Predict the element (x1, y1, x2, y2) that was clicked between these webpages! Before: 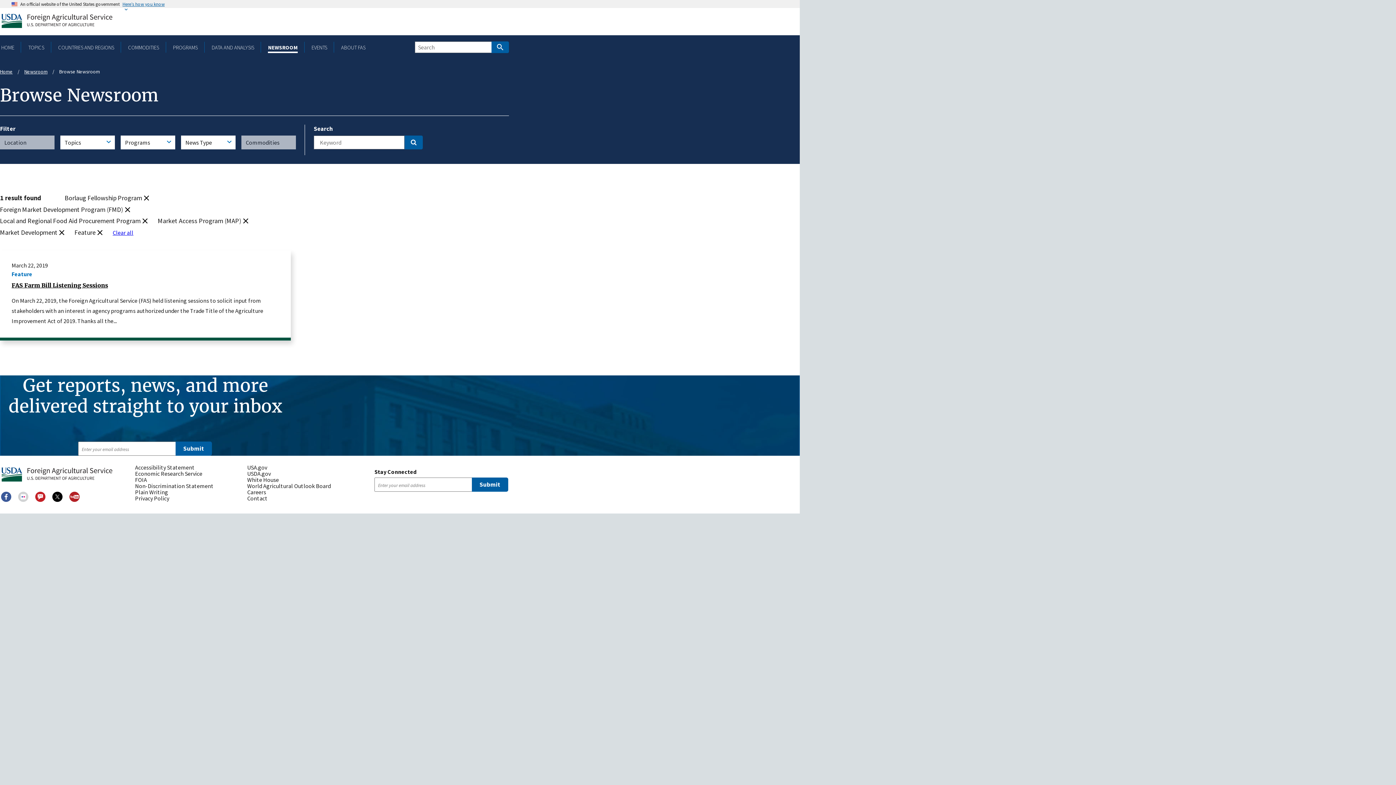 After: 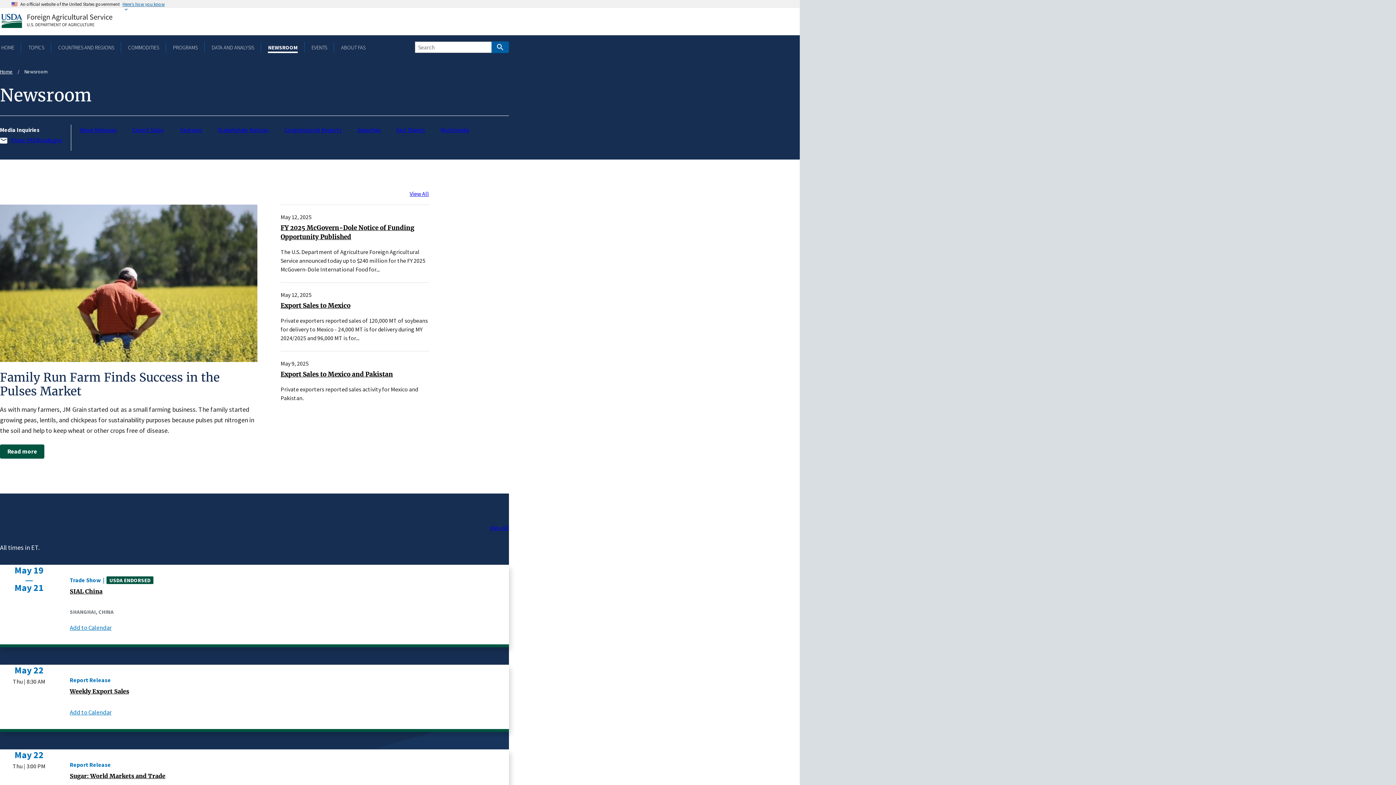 Action: label: NEWSROOM bbox: (267, 43, 298, 50)